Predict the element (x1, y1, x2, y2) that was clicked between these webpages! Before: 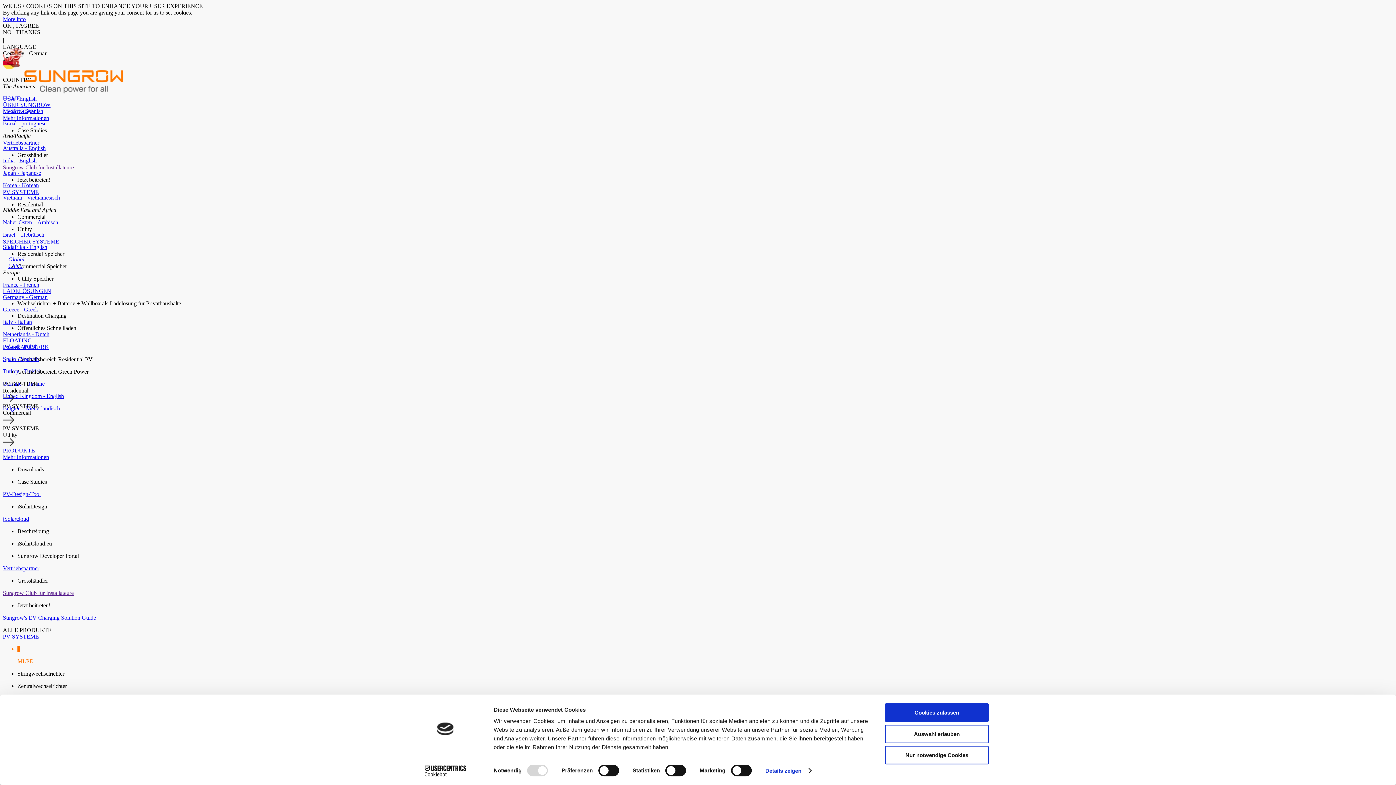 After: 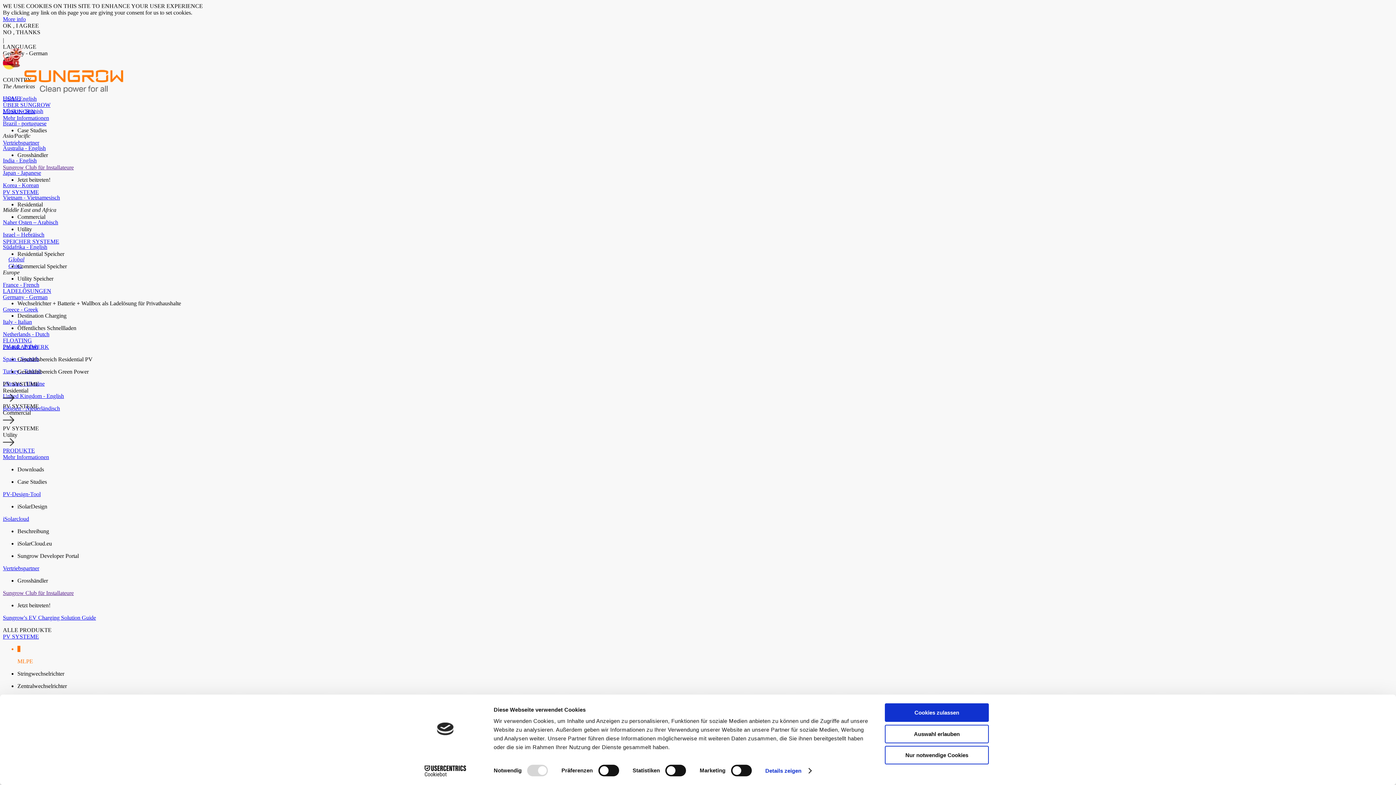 Action: bbox: (2, 633, 38, 640) label: PV SYSTEME